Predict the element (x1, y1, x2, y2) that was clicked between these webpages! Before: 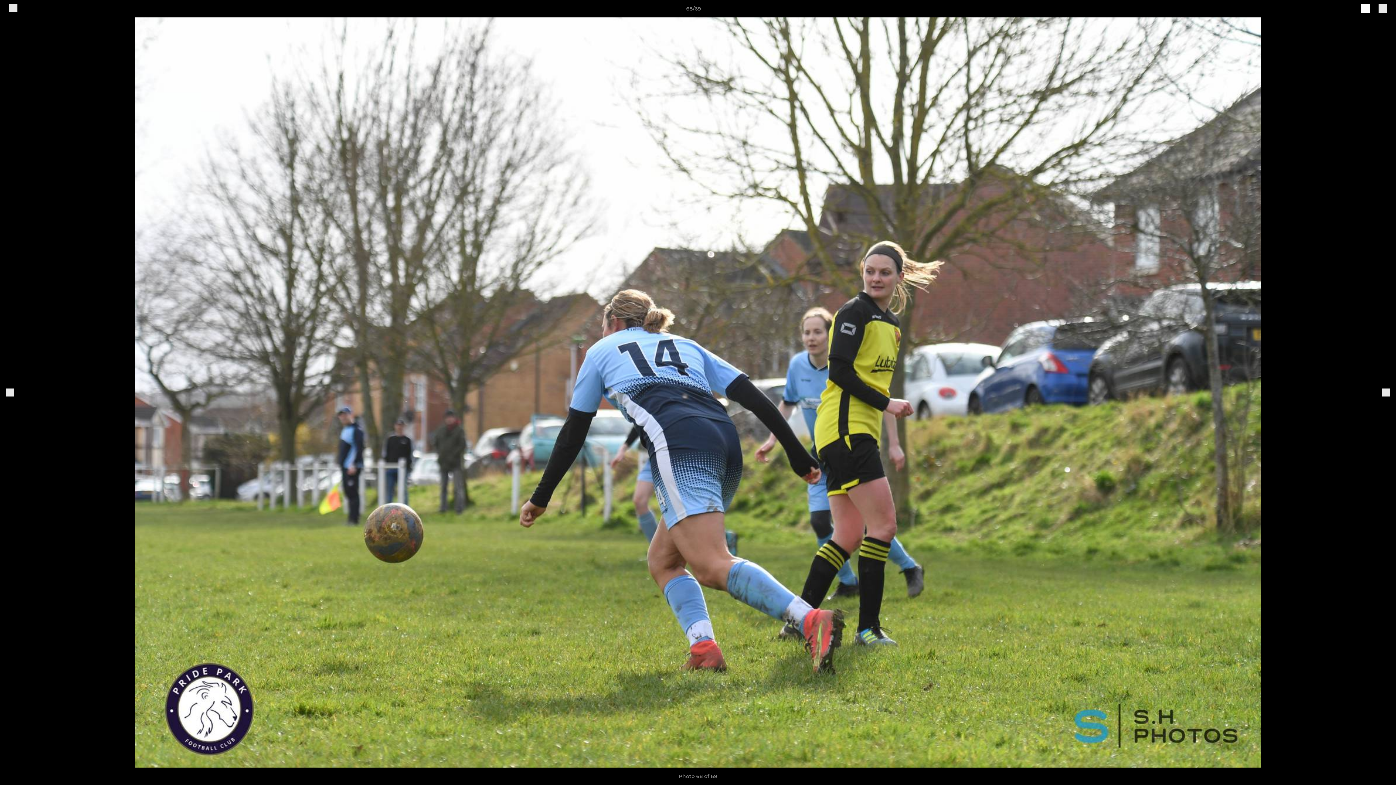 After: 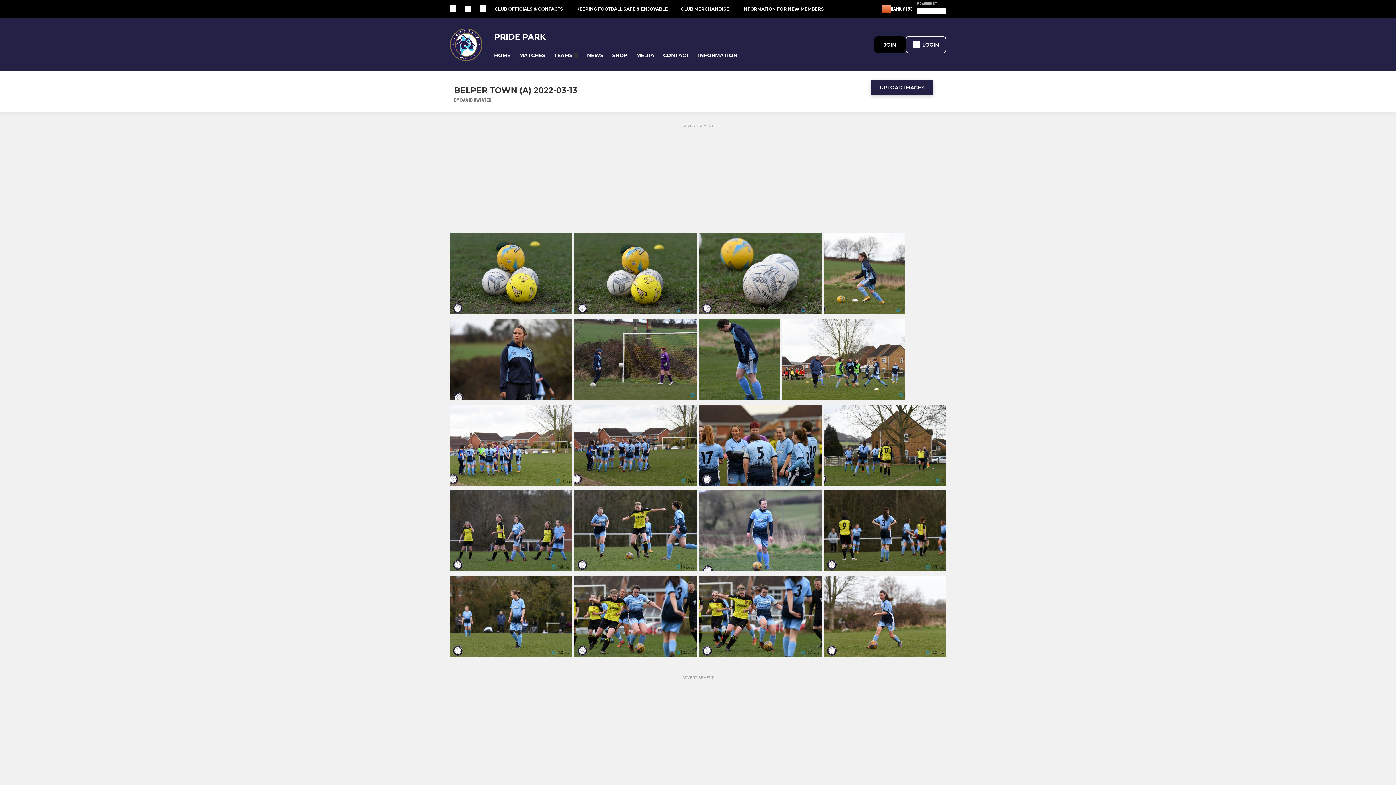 Action: bbox: (8, 3, 17, 13)